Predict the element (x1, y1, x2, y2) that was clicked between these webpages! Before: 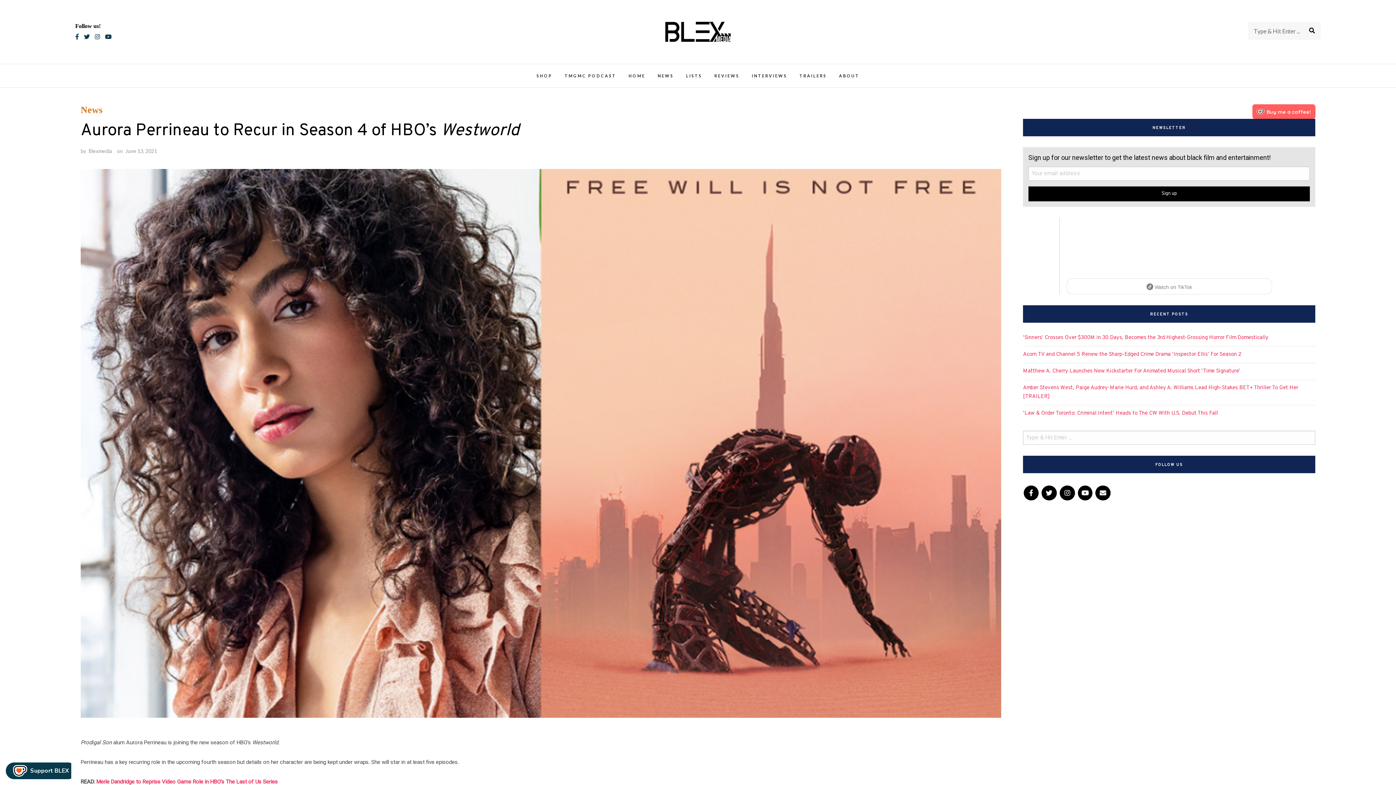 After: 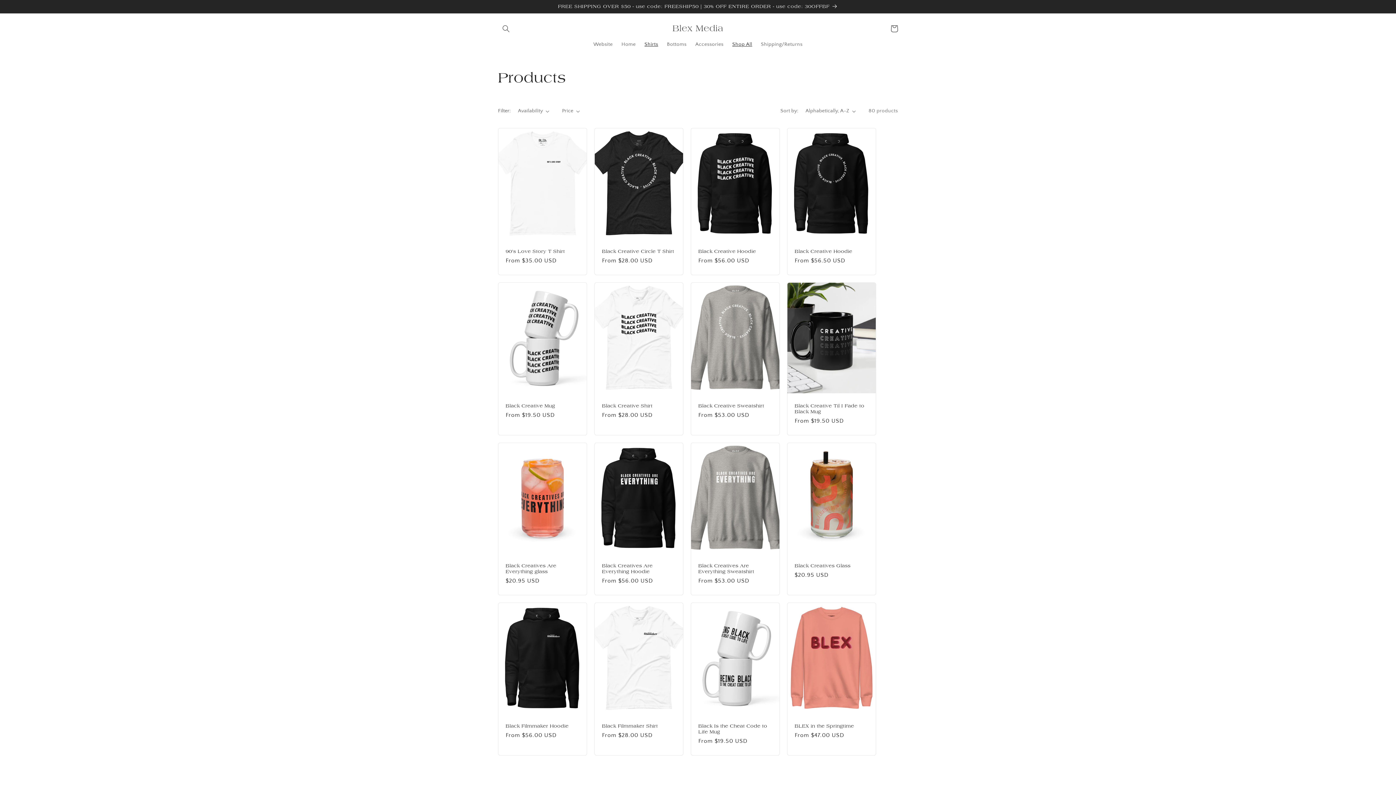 Action: label: SHOP bbox: (536, 67, 552, 83)